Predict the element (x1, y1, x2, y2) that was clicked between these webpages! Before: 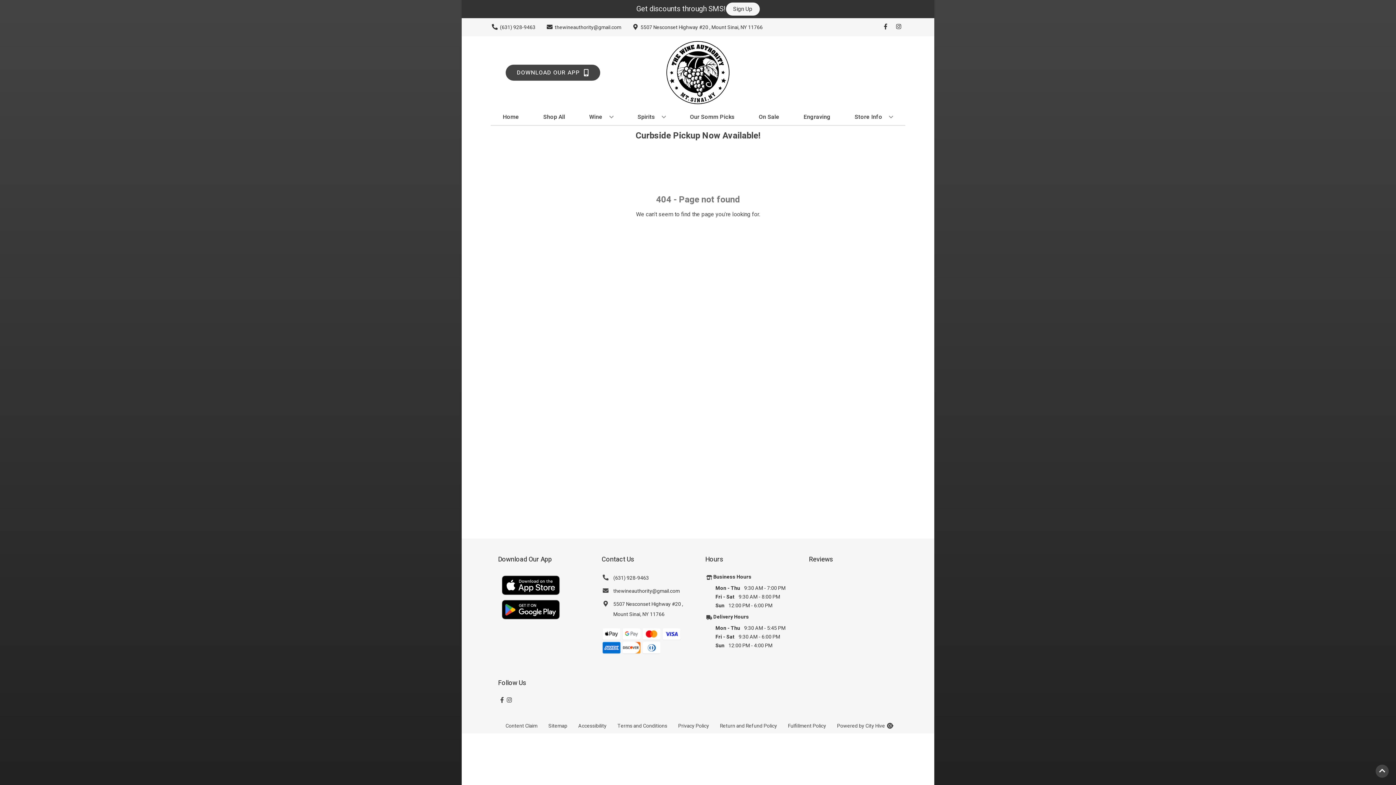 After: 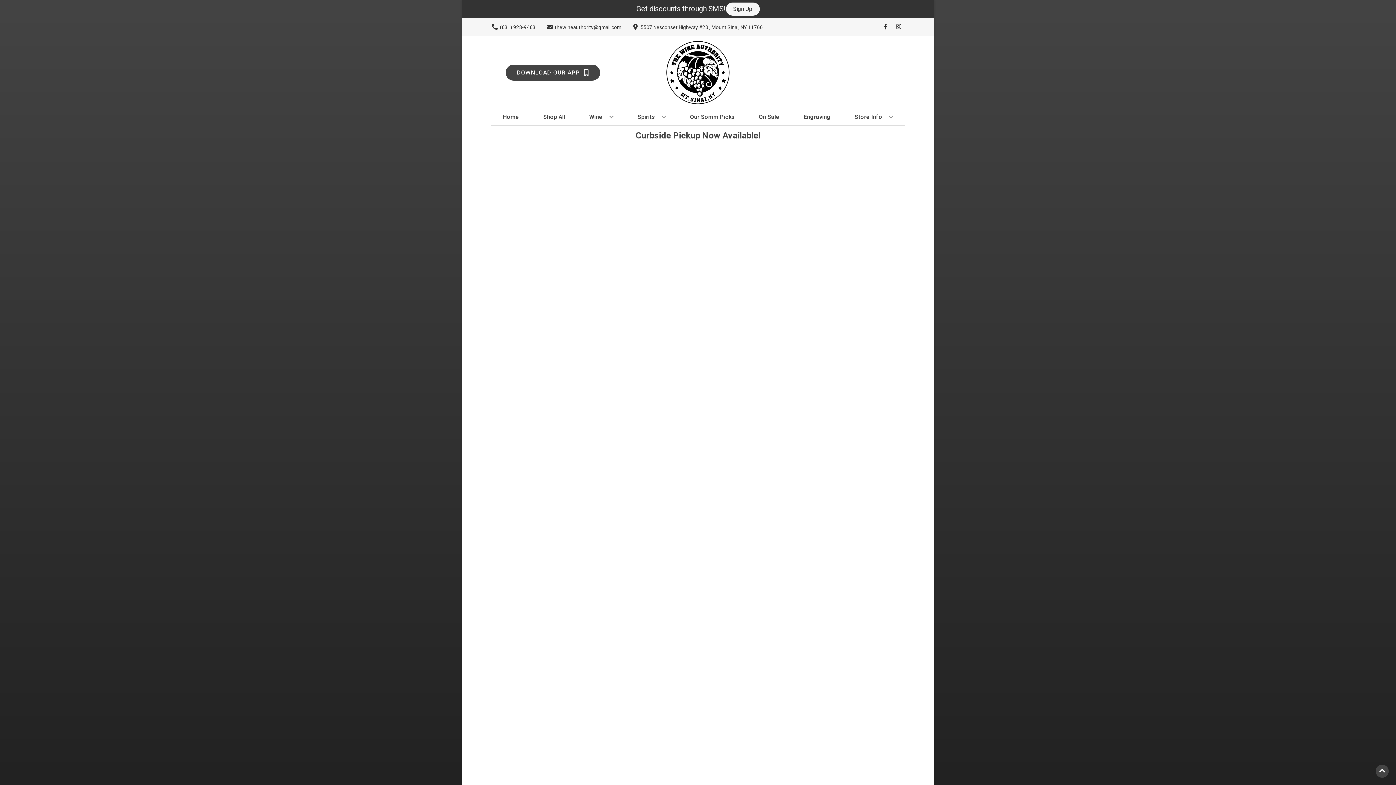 Action: bbox: (756, 109, 782, 125) label: On Sale